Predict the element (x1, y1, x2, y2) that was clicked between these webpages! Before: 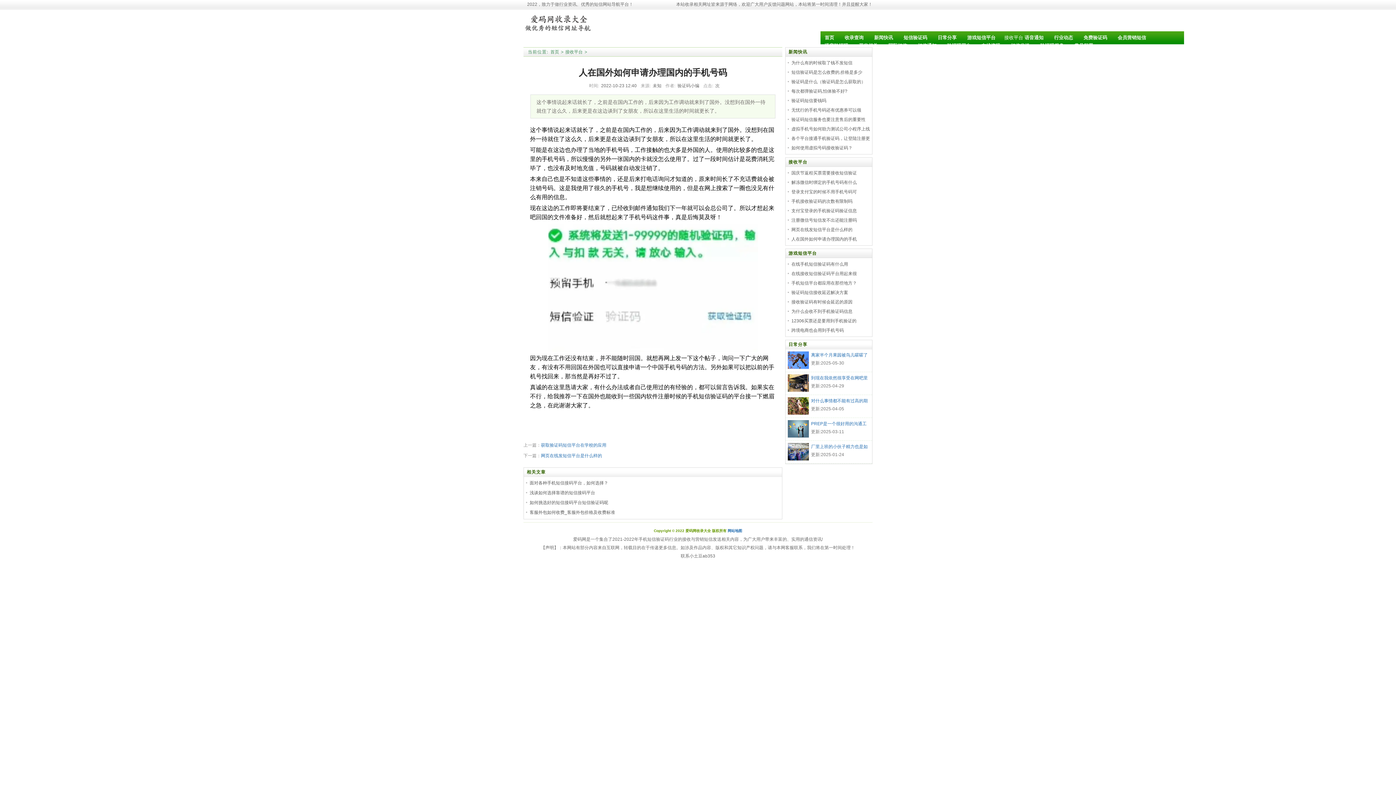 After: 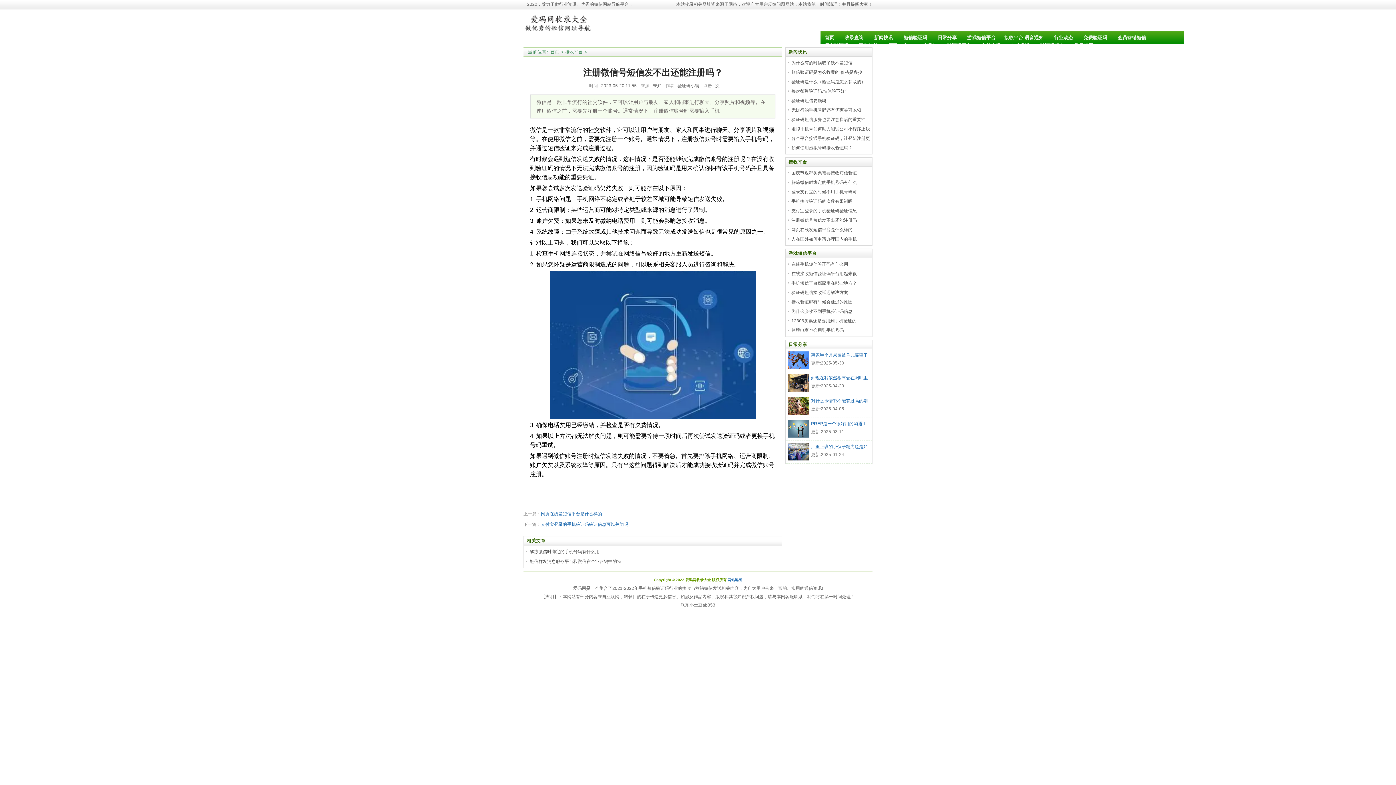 Action: bbox: (791, 217, 857, 222) label: 注册微信号短信发不出还能注册吗